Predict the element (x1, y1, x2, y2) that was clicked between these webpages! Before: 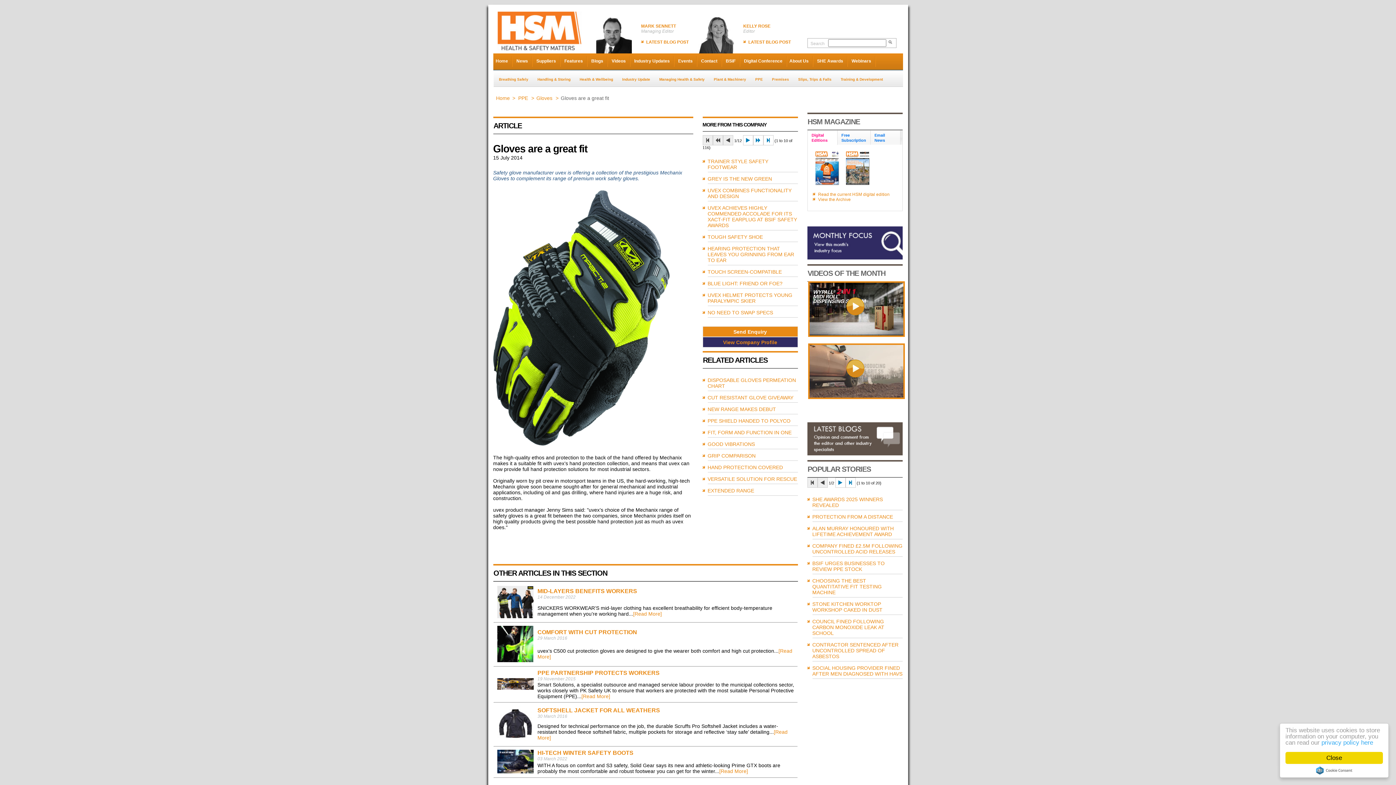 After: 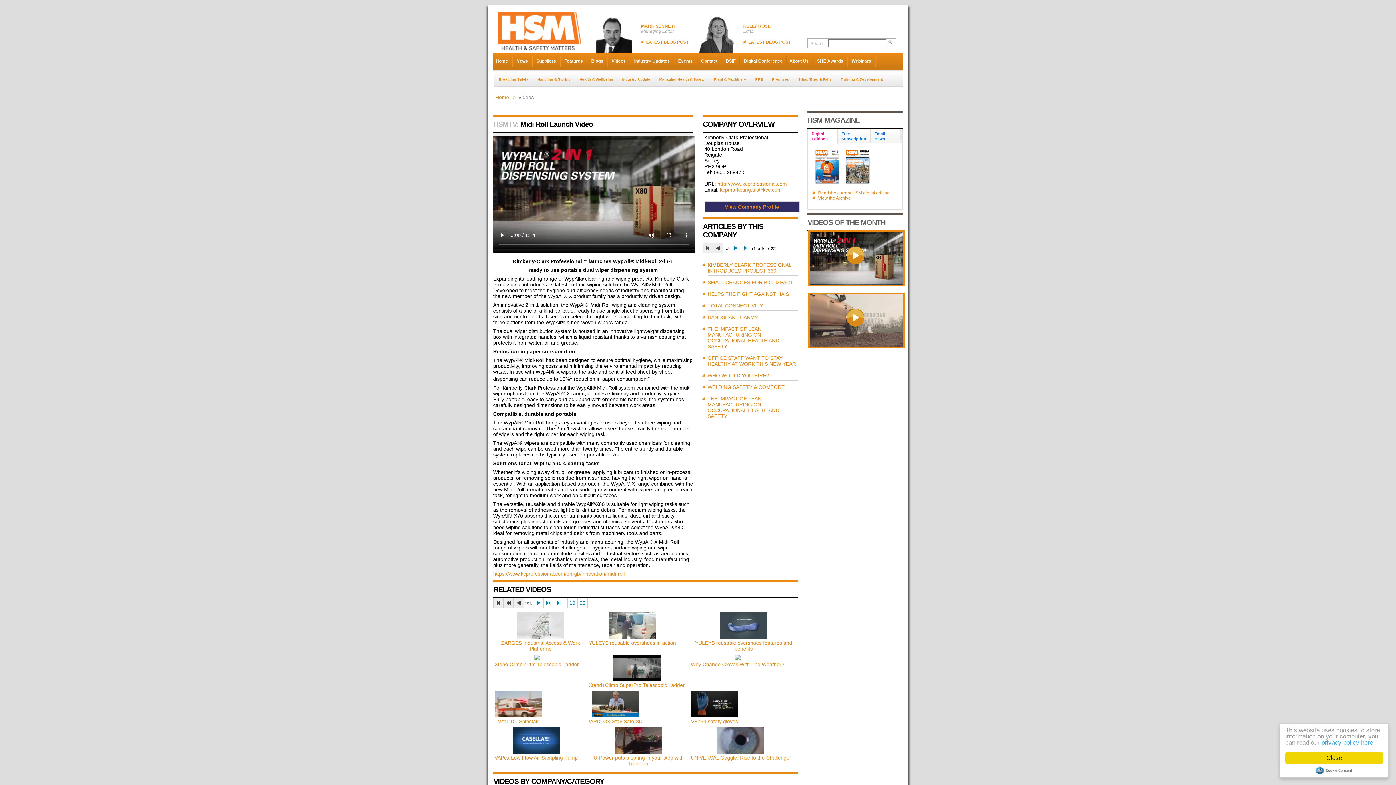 Action: bbox: (808, 338, 826, 344)